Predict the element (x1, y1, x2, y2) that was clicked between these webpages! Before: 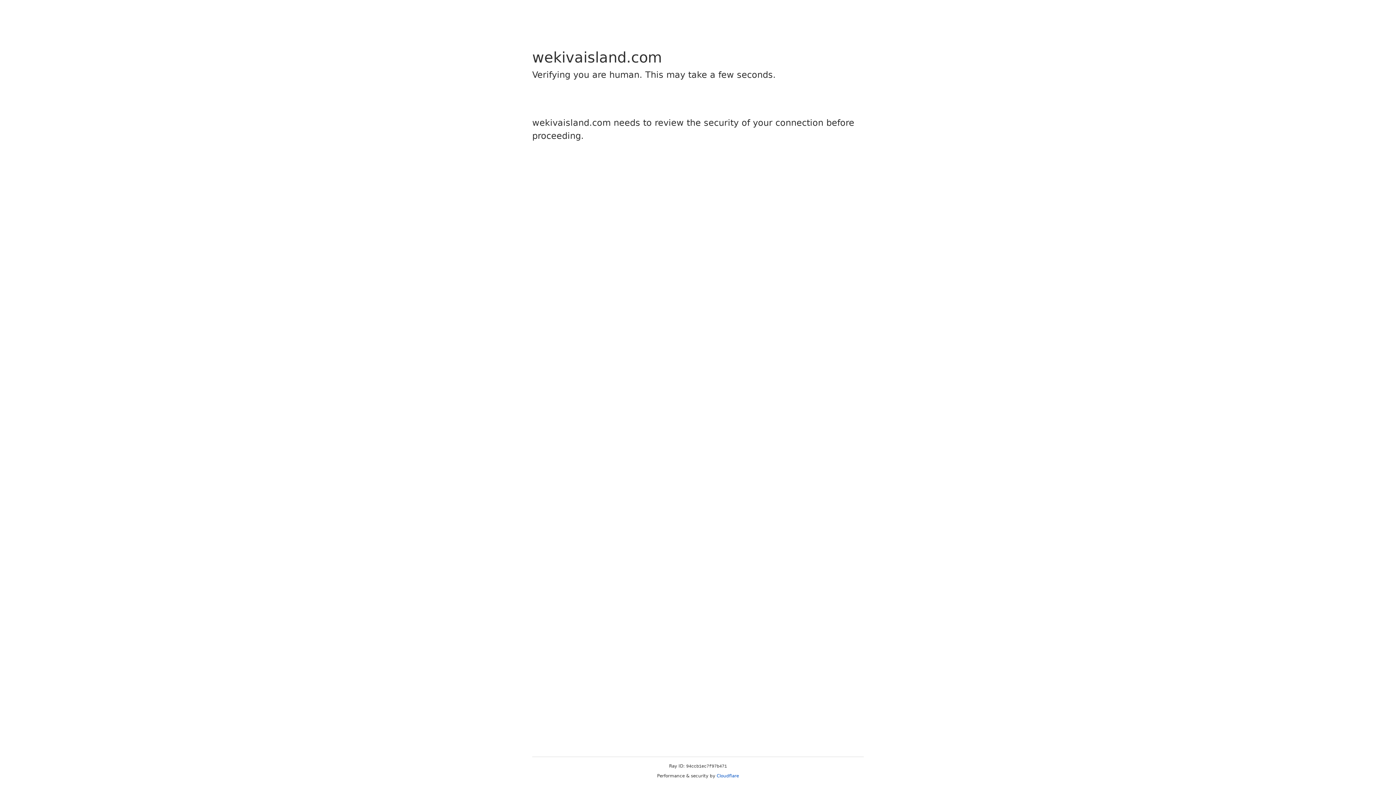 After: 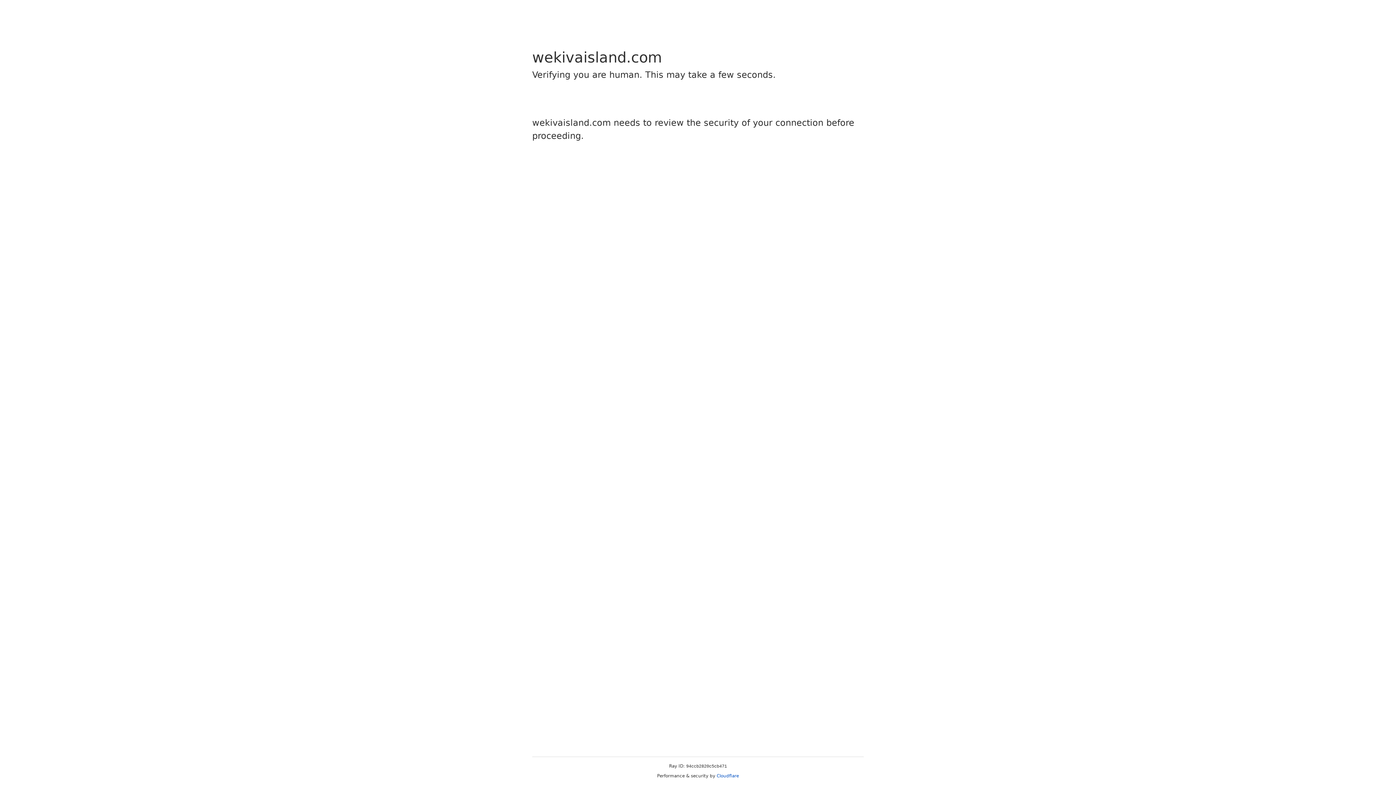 Action: bbox: (716, 773, 739, 778) label: Cloudflare